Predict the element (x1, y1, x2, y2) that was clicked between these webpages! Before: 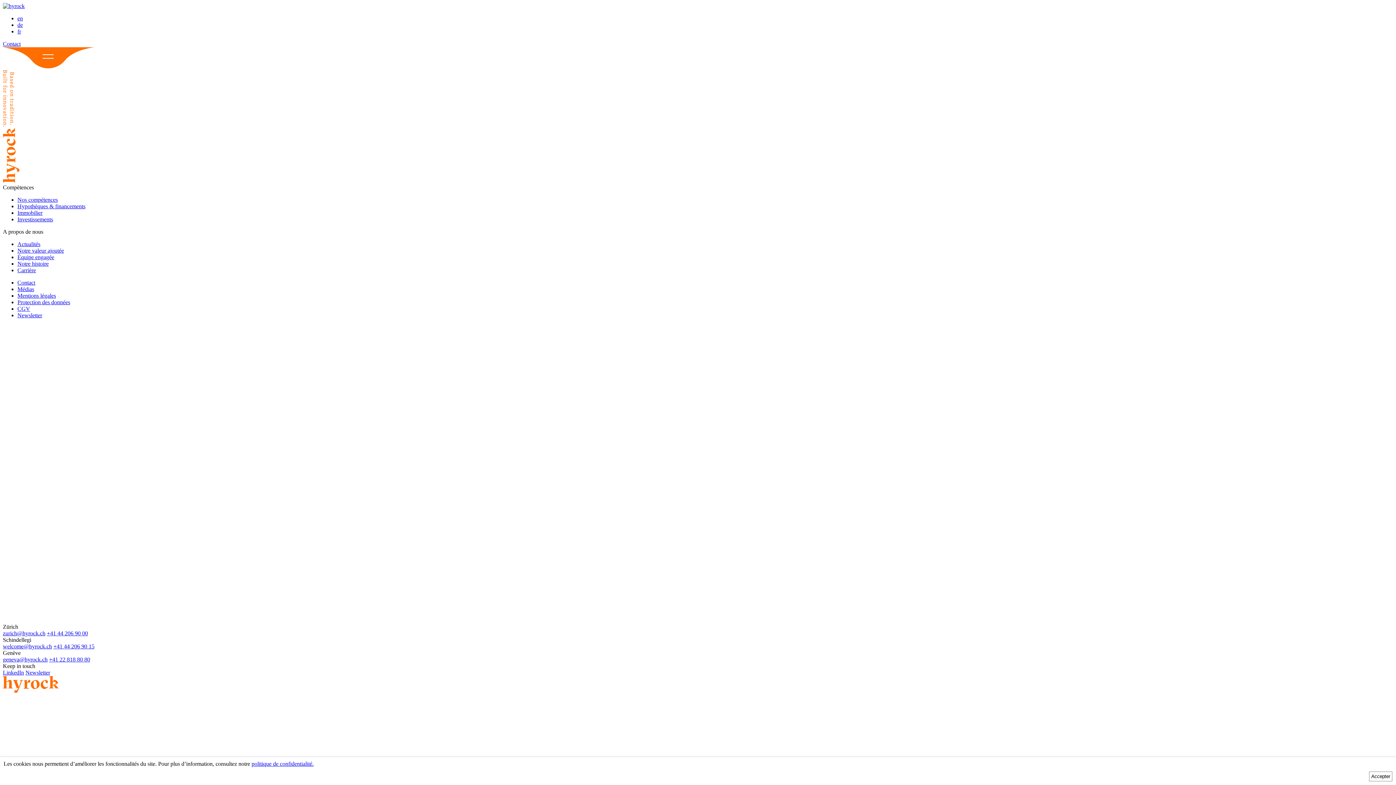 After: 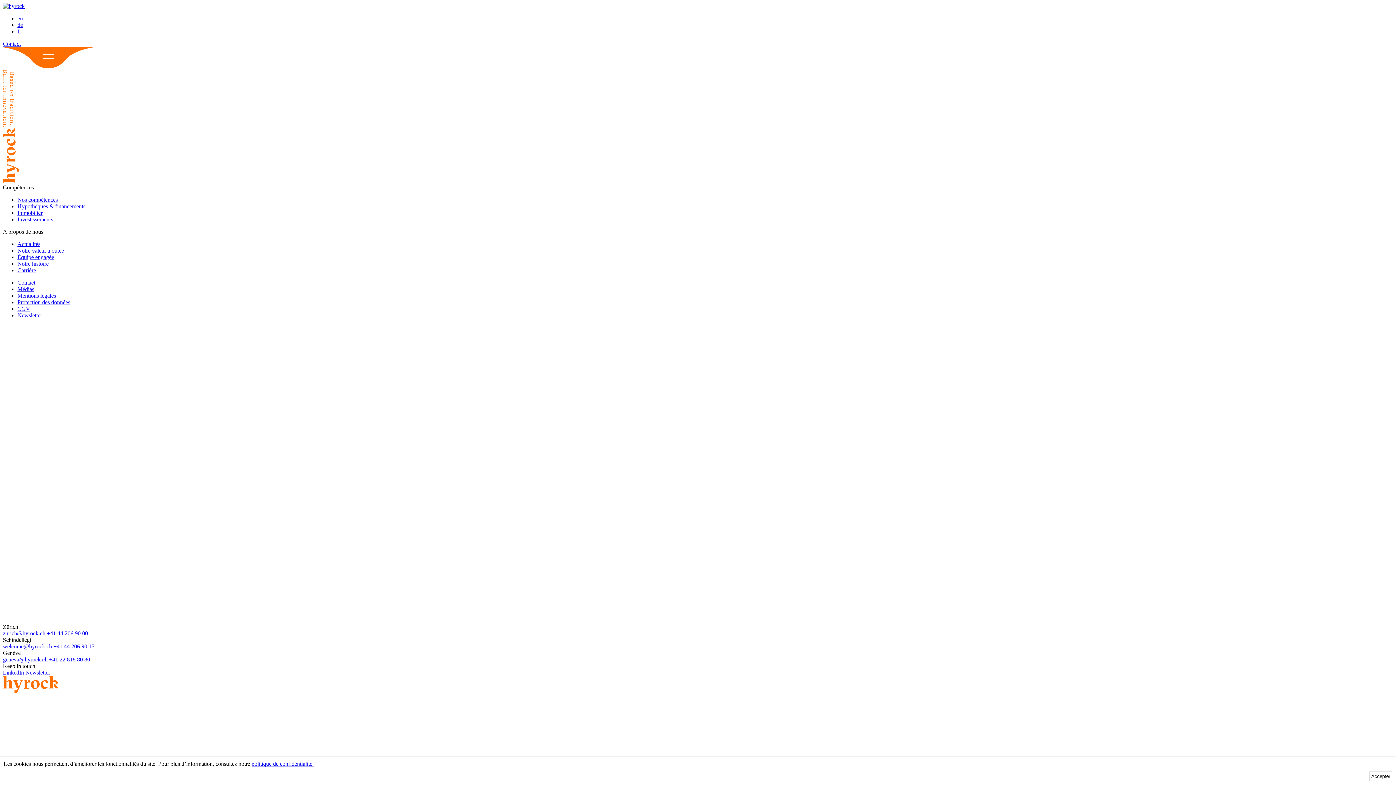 Action: label: +41 44 206 90 15 bbox: (53, 643, 94, 649)